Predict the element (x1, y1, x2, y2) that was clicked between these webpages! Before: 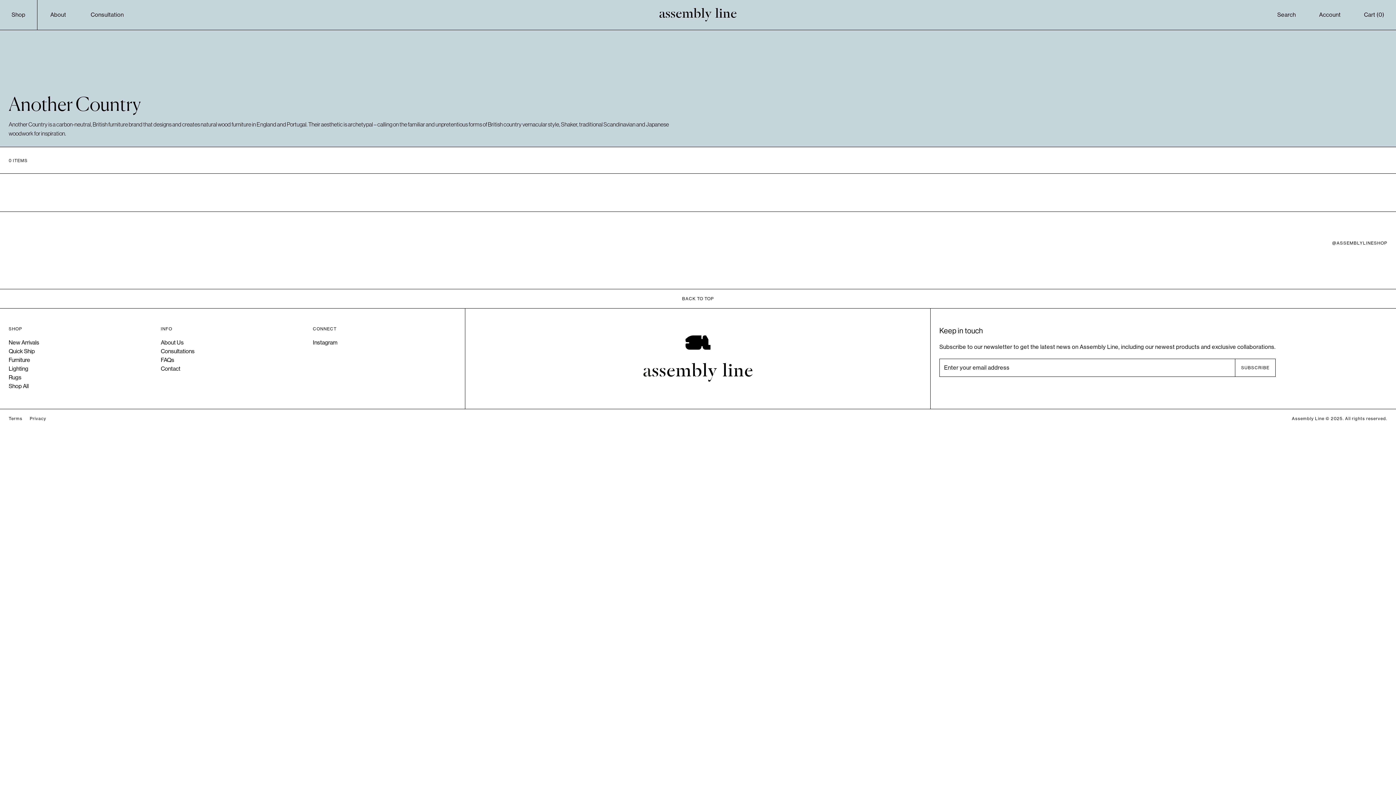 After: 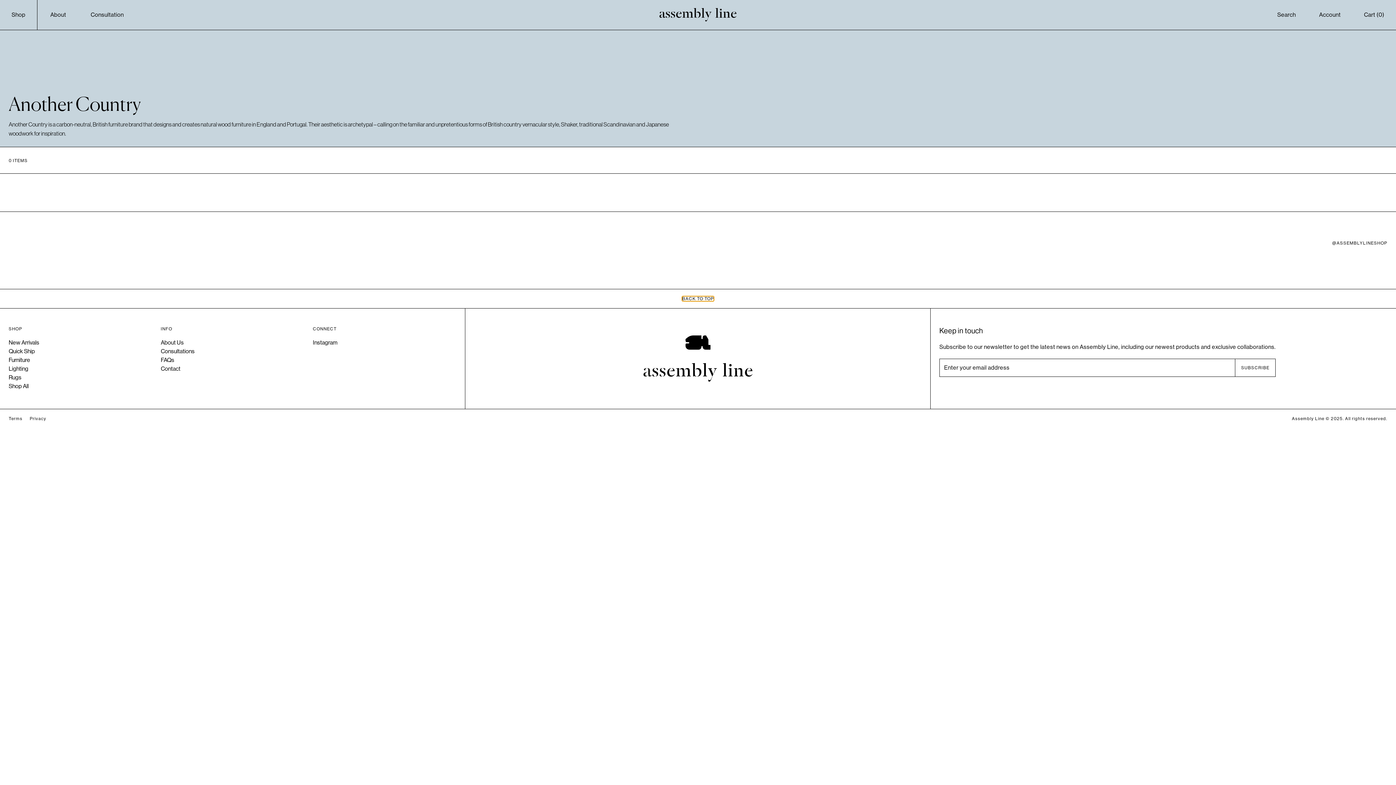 Action: bbox: (682, 296, 714, 300) label: BACK TO TOP